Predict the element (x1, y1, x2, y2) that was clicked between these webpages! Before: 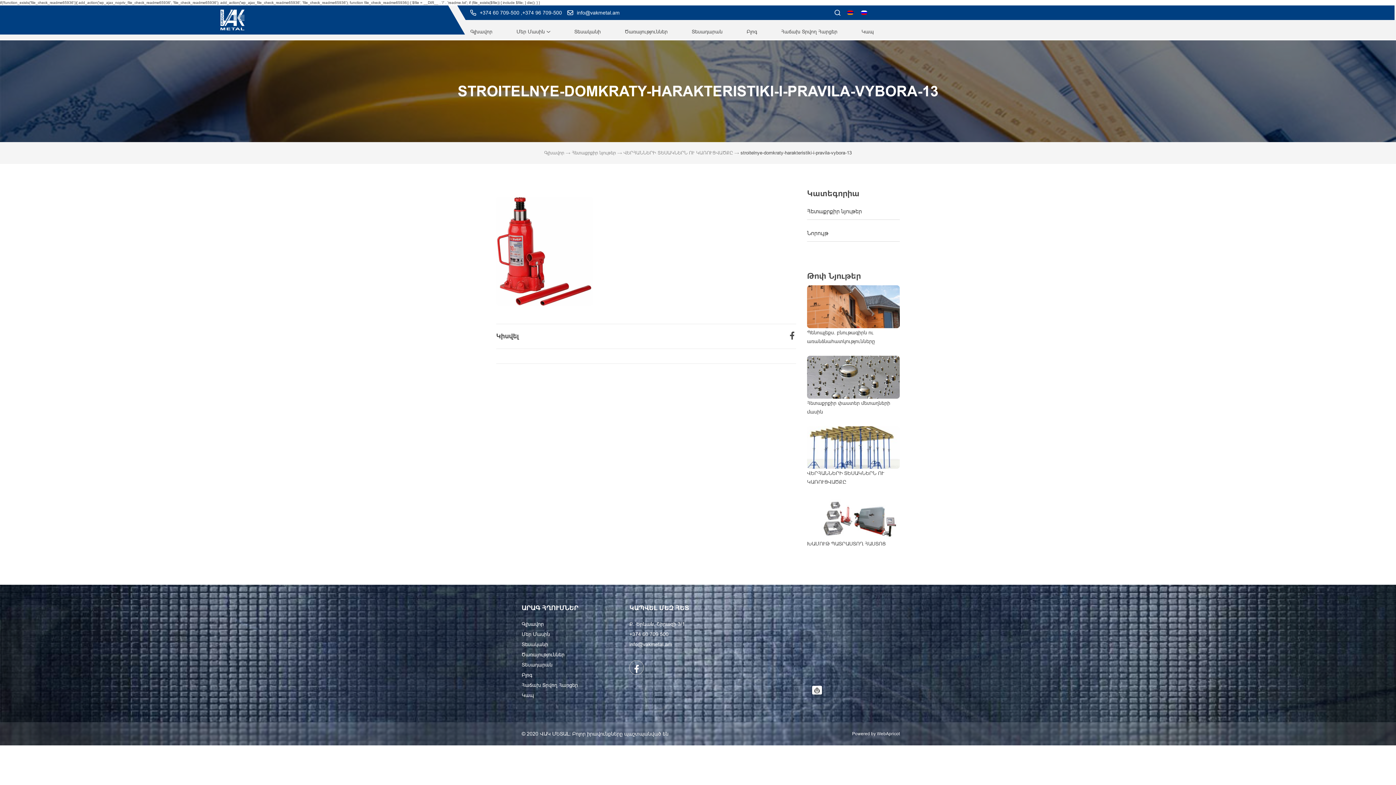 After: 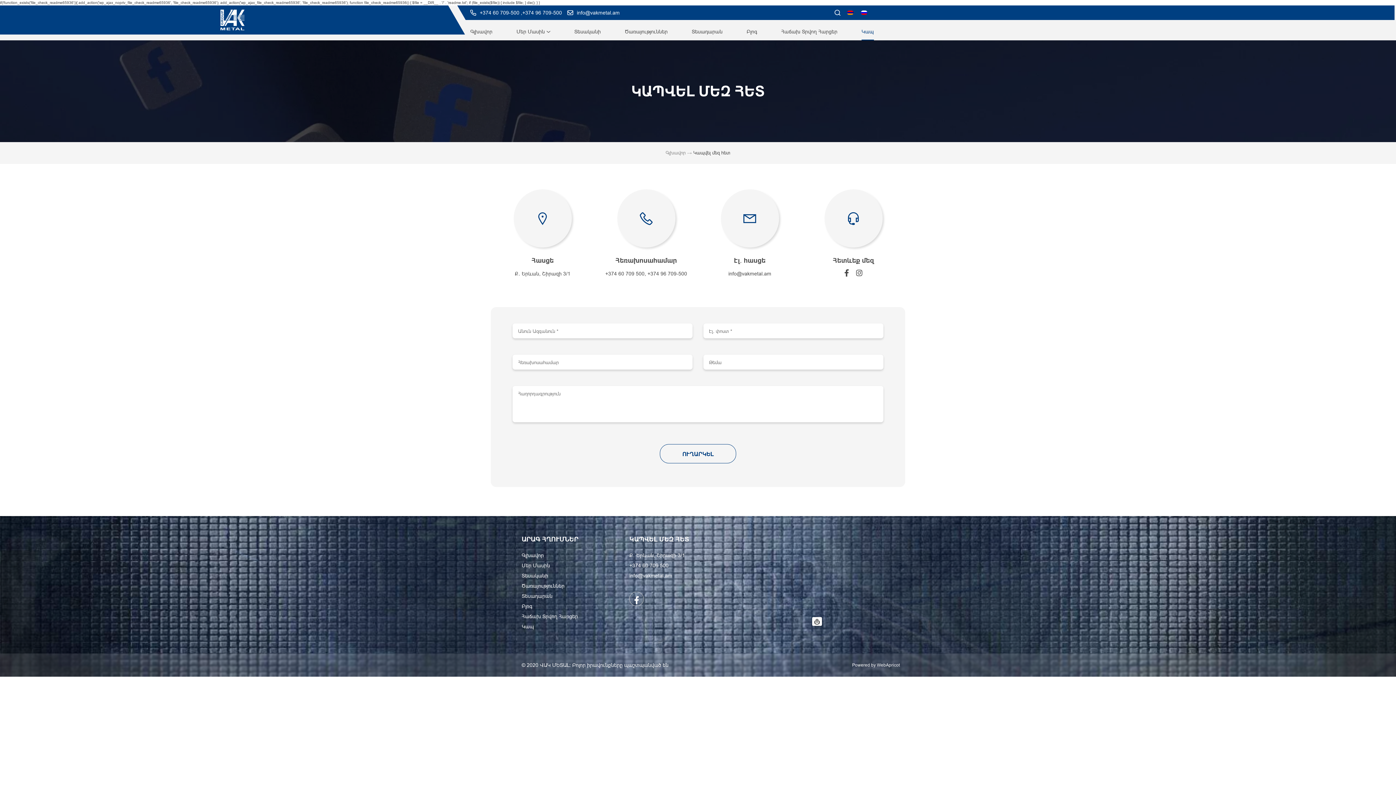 Action: label: Կապ bbox: (861, 27, 874, 39)